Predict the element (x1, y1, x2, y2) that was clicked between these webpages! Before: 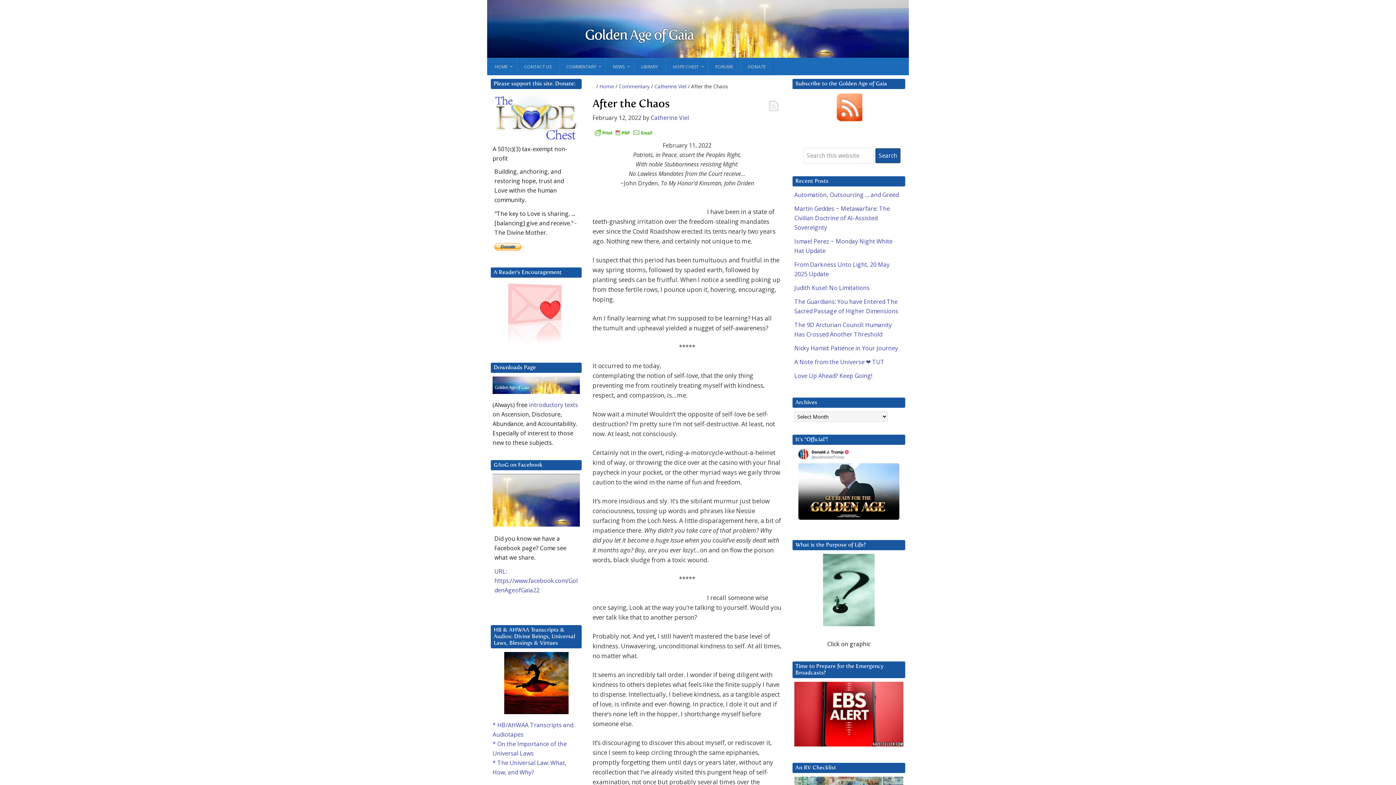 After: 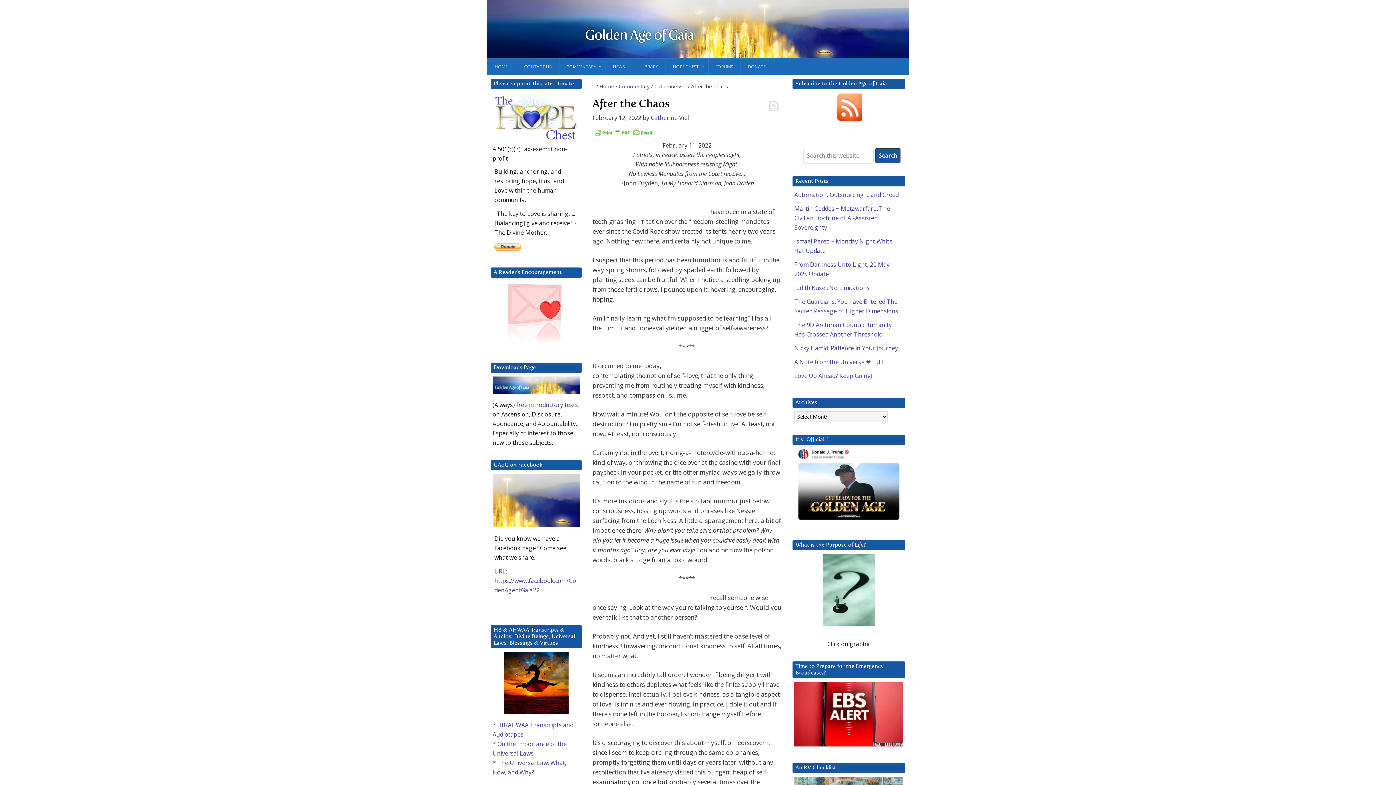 Action: bbox: (492, 474, 580, 526)